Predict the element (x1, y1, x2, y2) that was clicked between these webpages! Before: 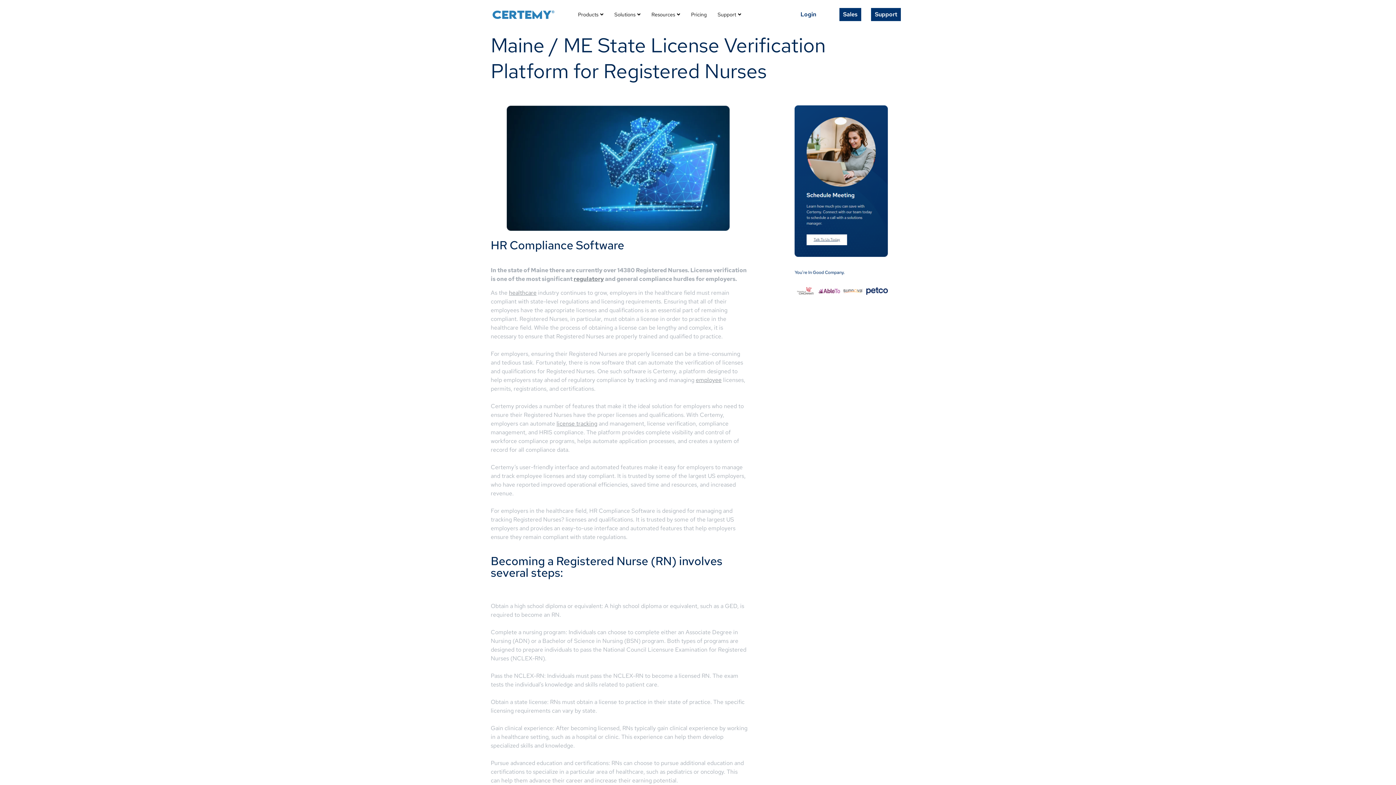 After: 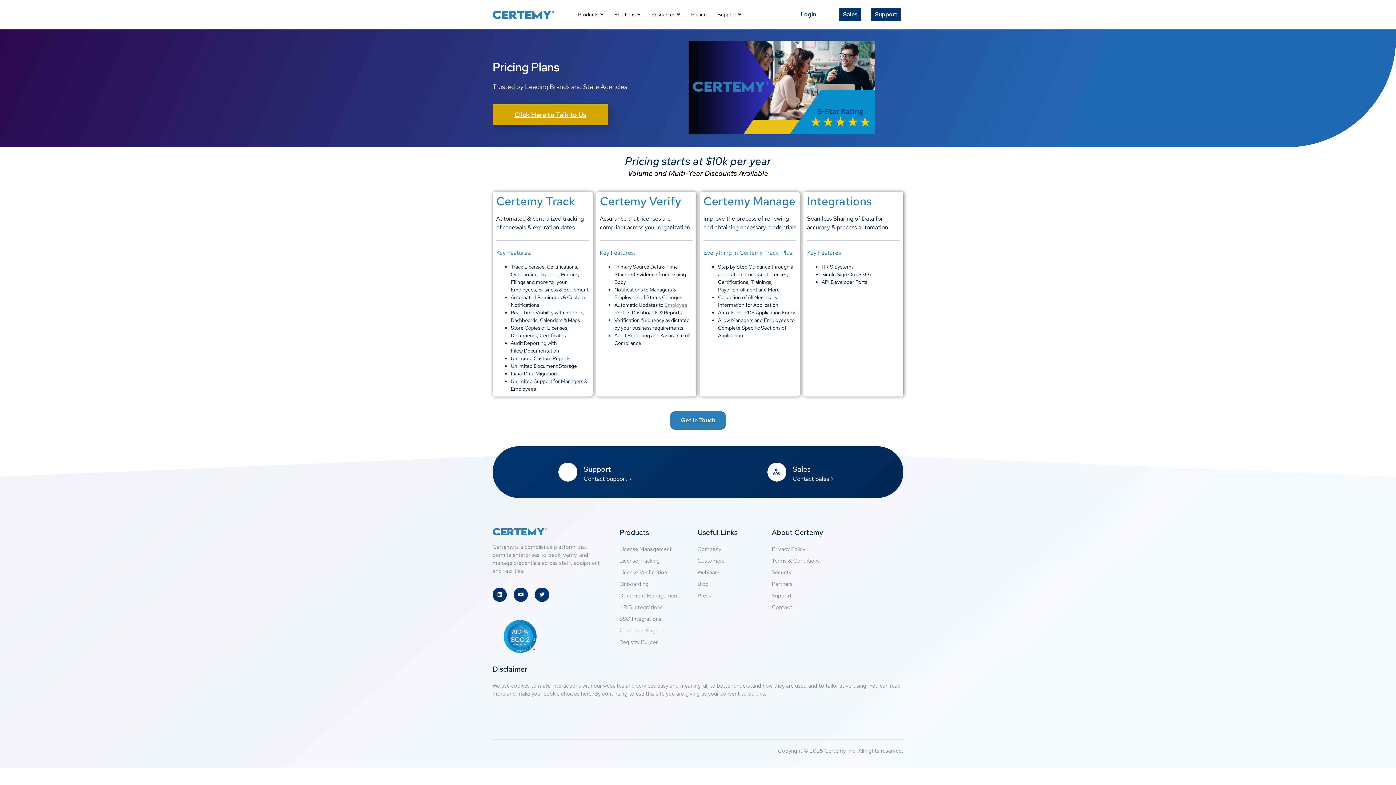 Action: bbox: (685, 0, 712, 29) label: Pricing